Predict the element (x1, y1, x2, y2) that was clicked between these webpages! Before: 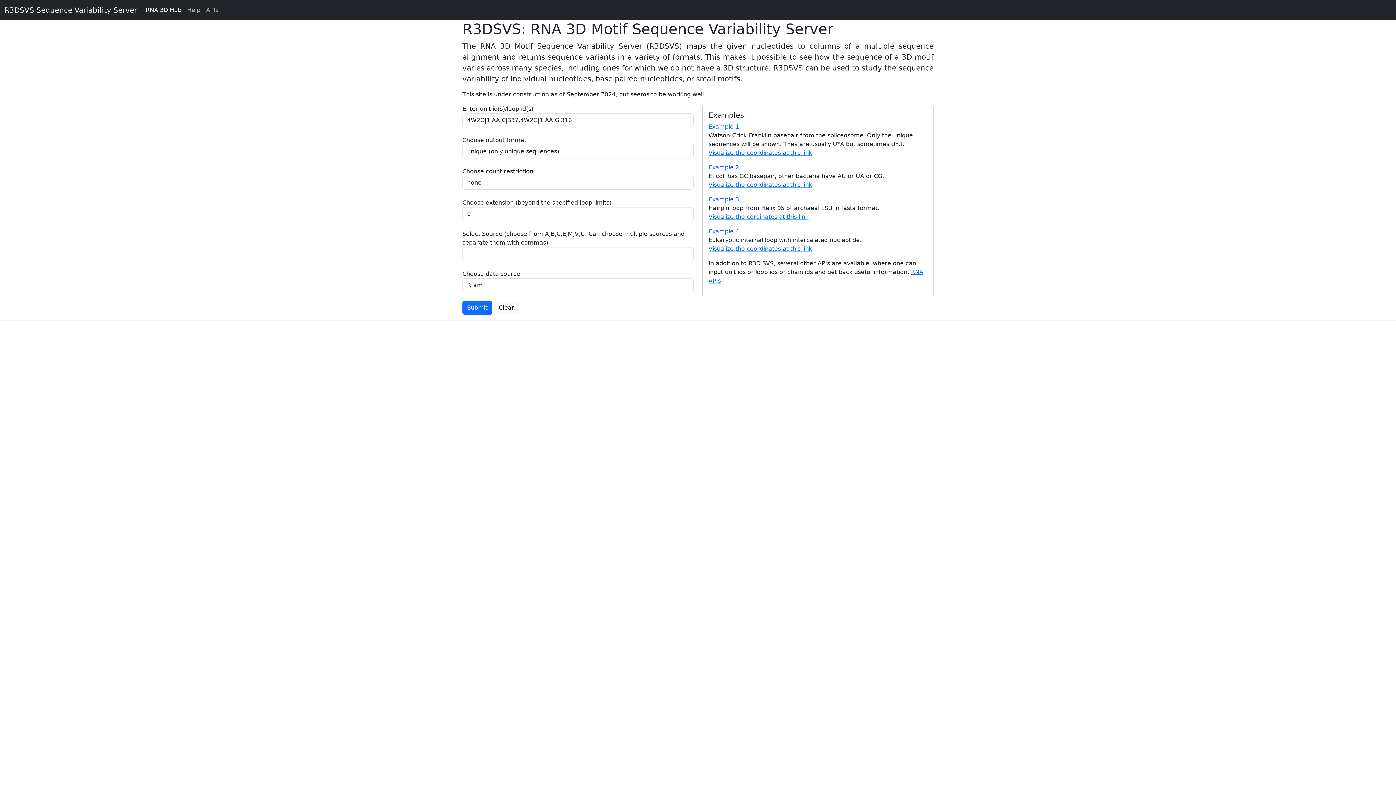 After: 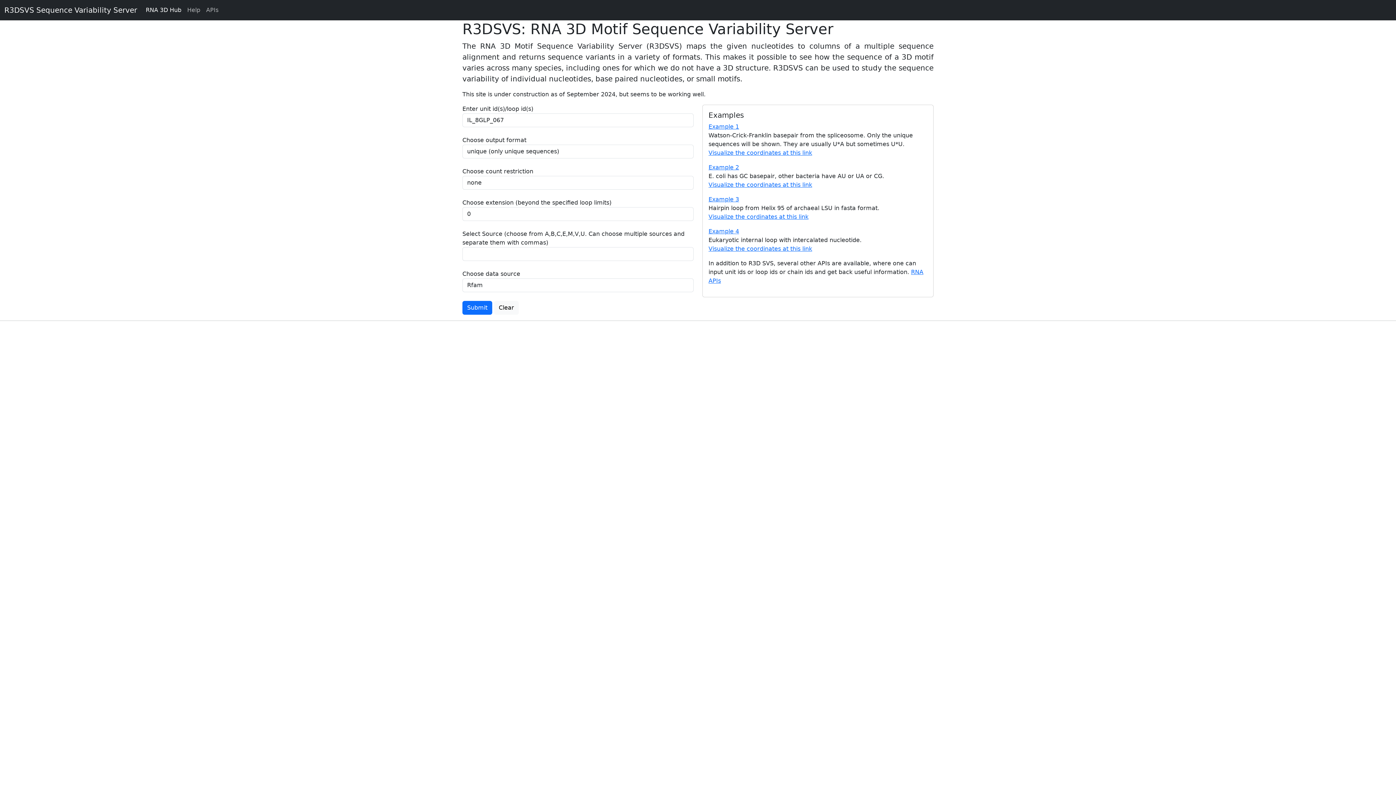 Action: bbox: (708, 228, 739, 234) label: Example 4